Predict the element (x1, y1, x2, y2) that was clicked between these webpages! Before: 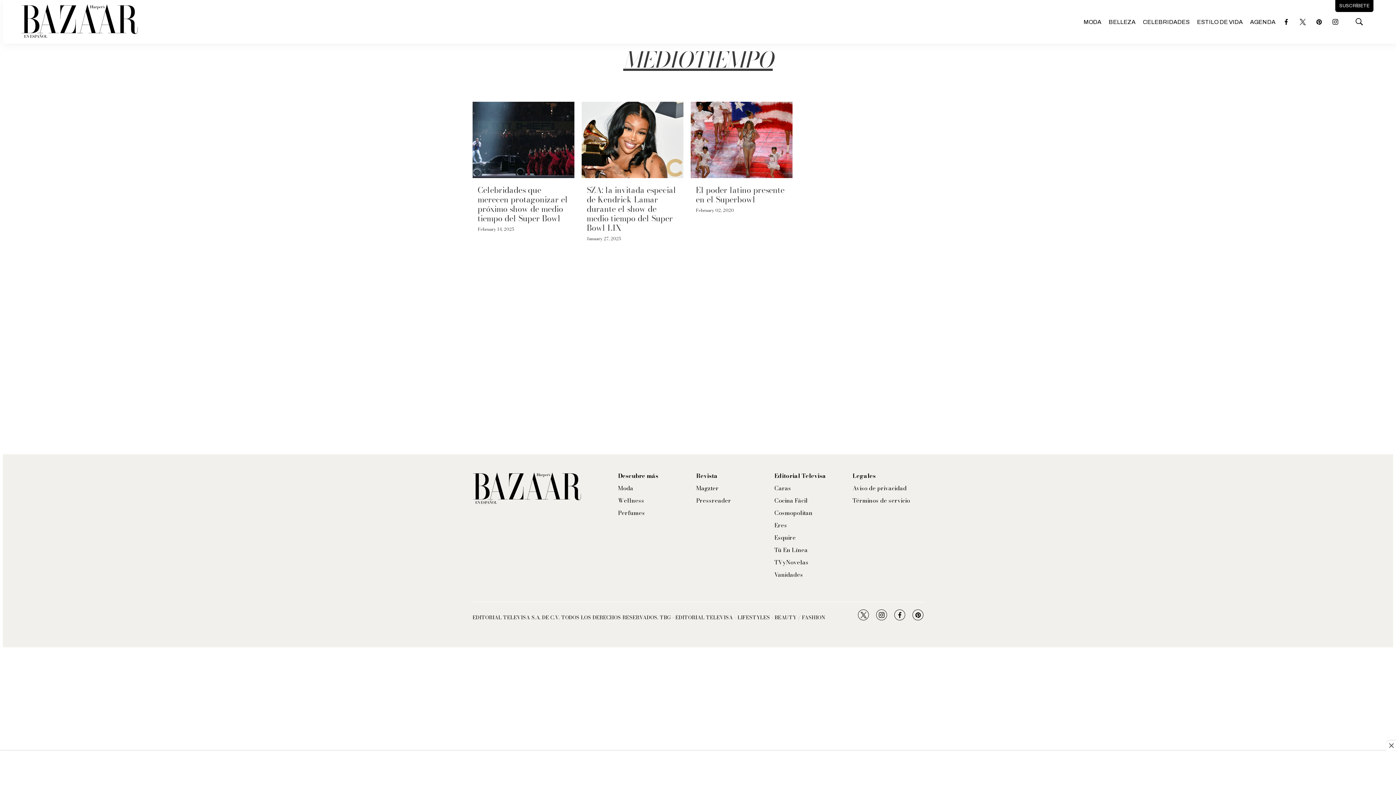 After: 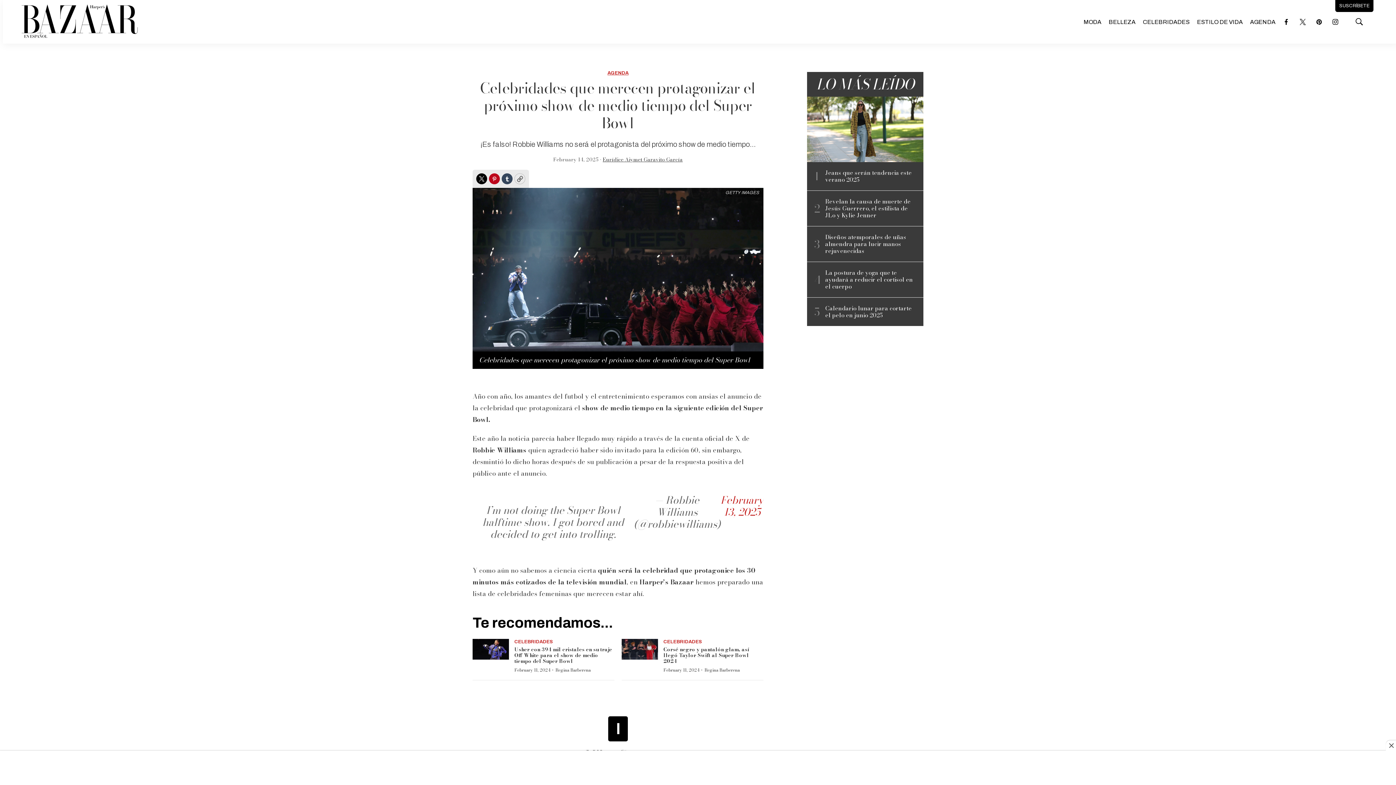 Action: label: Celebridades que merecen protagonizar el próximo show de medio tiempo del Super Bowl bbox: (472, 101, 574, 178)